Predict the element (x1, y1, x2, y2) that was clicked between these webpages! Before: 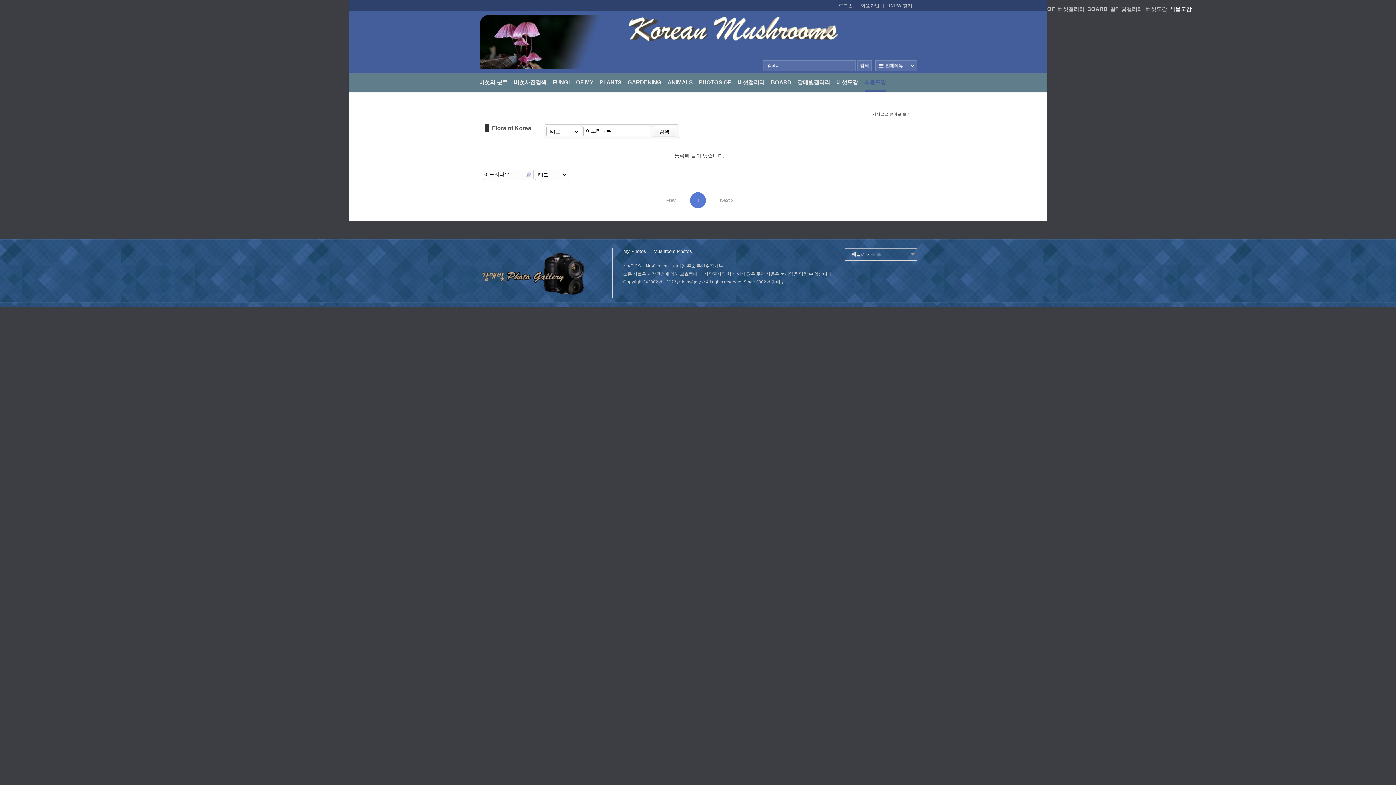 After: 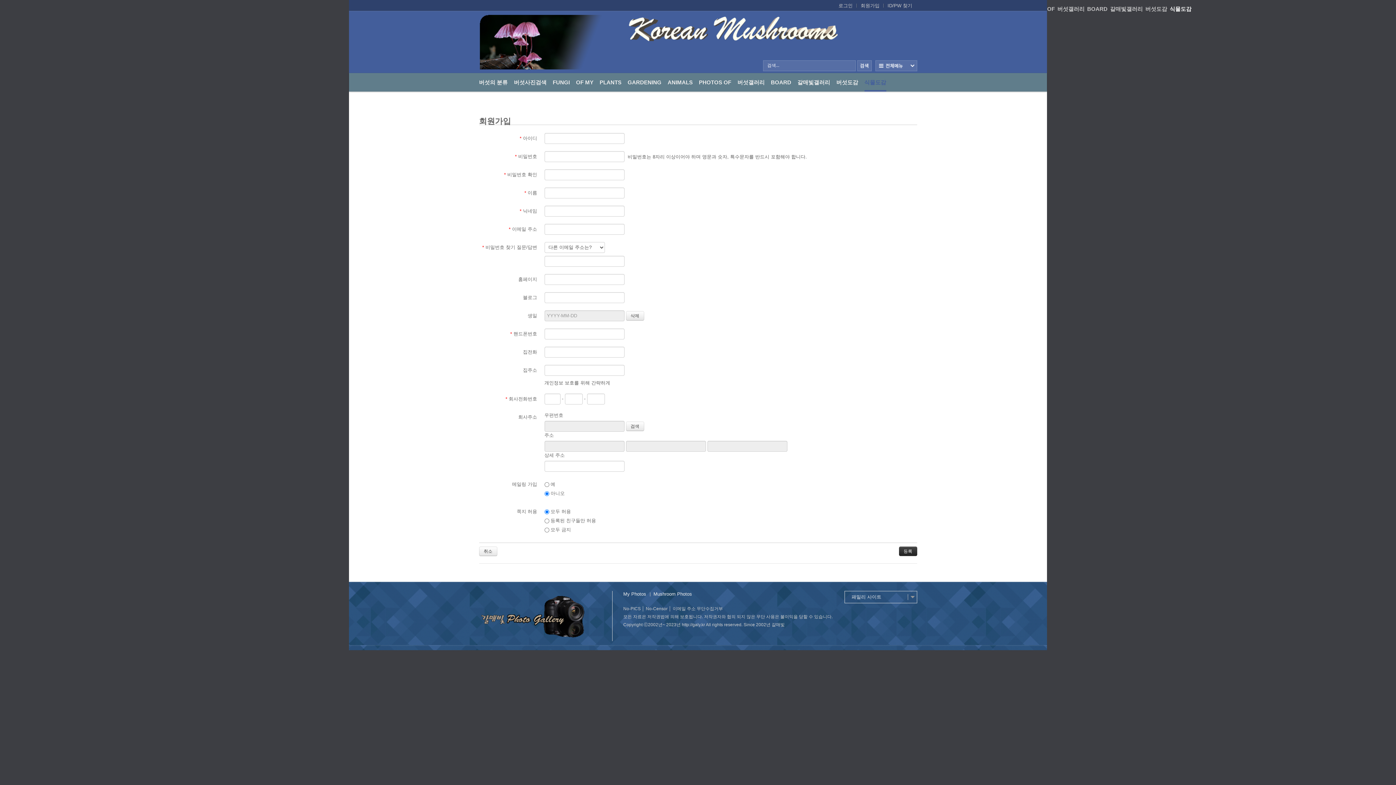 Action: bbox: (857, 2, 883, 9) label: 회원가입